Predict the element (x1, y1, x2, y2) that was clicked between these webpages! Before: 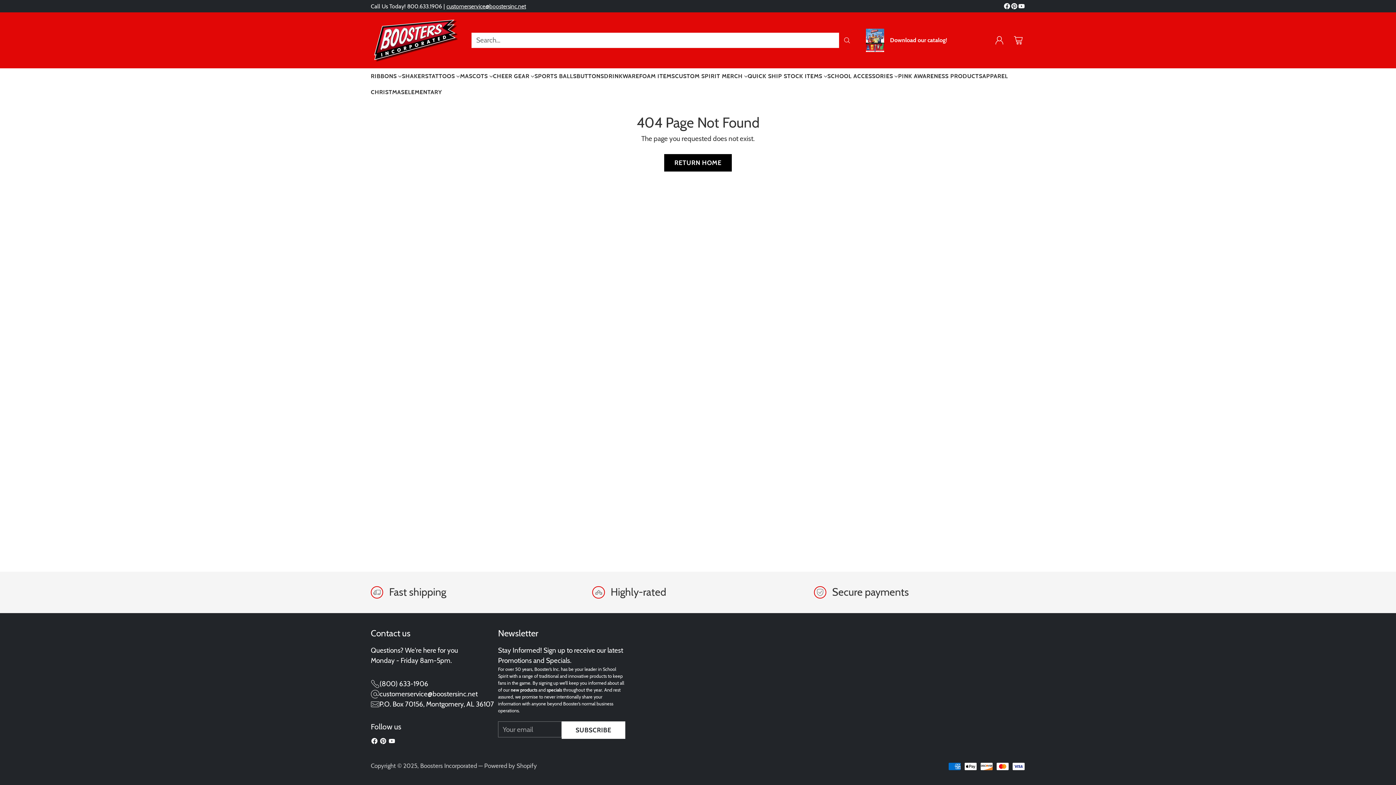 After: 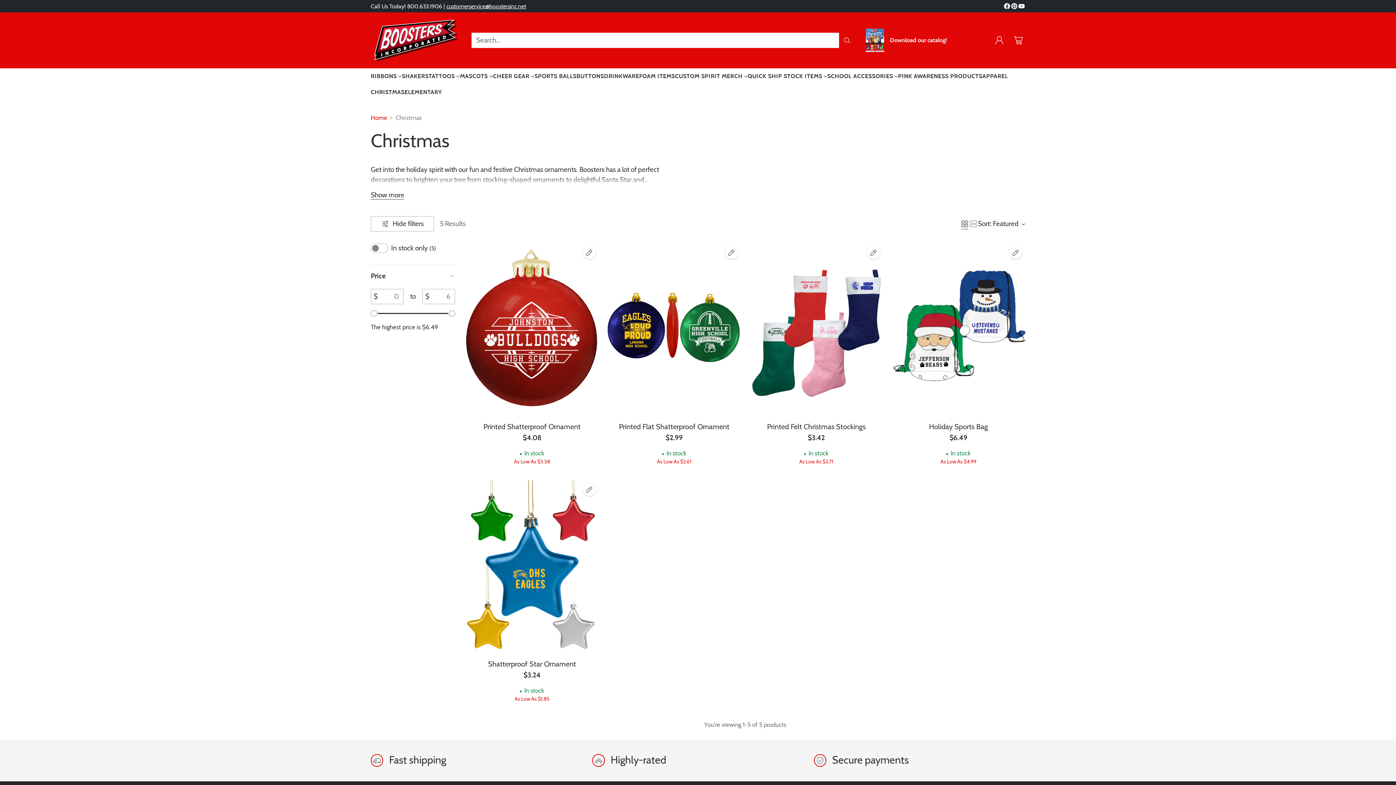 Action: bbox: (370, 87, 404, 96) label: CHRISTMAS